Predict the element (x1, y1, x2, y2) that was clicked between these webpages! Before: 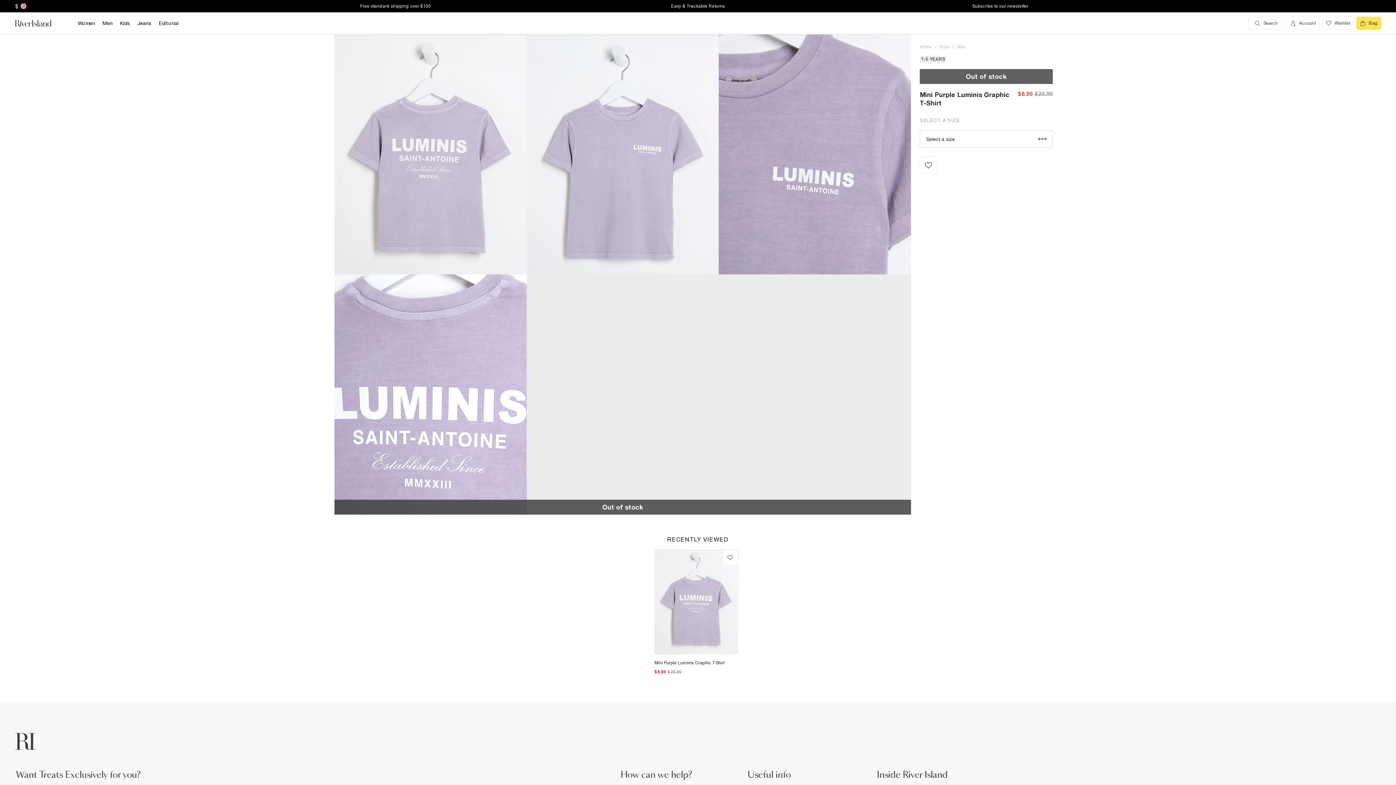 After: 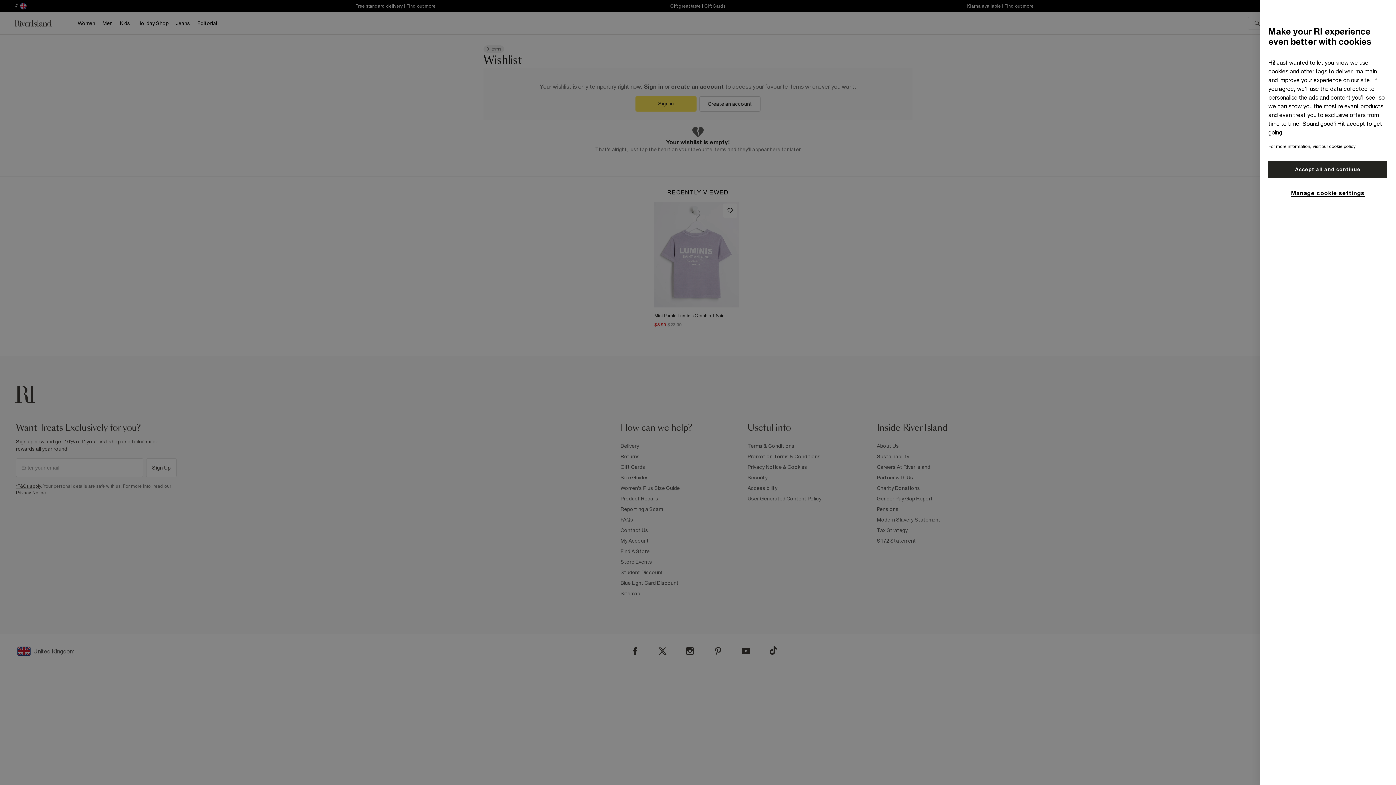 Action: bbox: (1322, 16, 1353, 29) label: Wishlist